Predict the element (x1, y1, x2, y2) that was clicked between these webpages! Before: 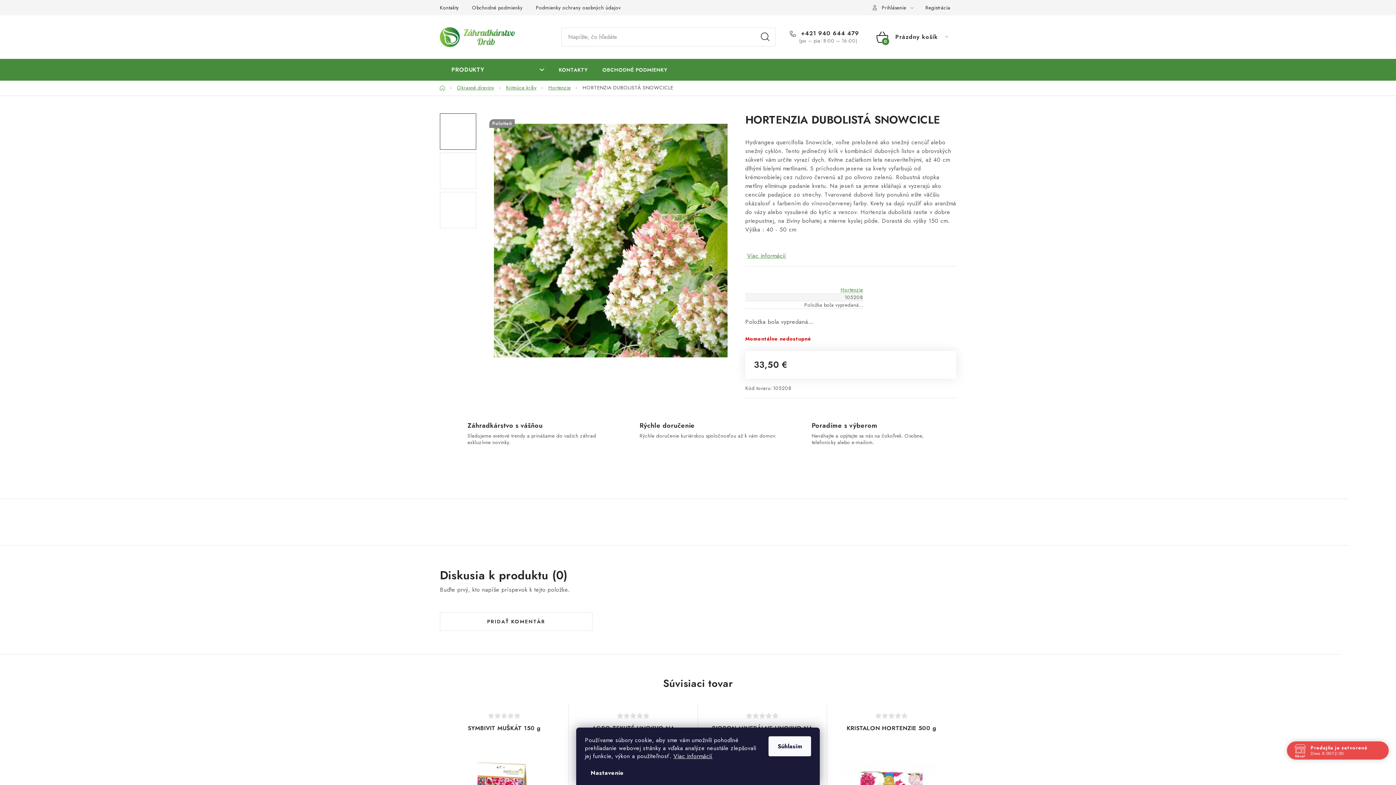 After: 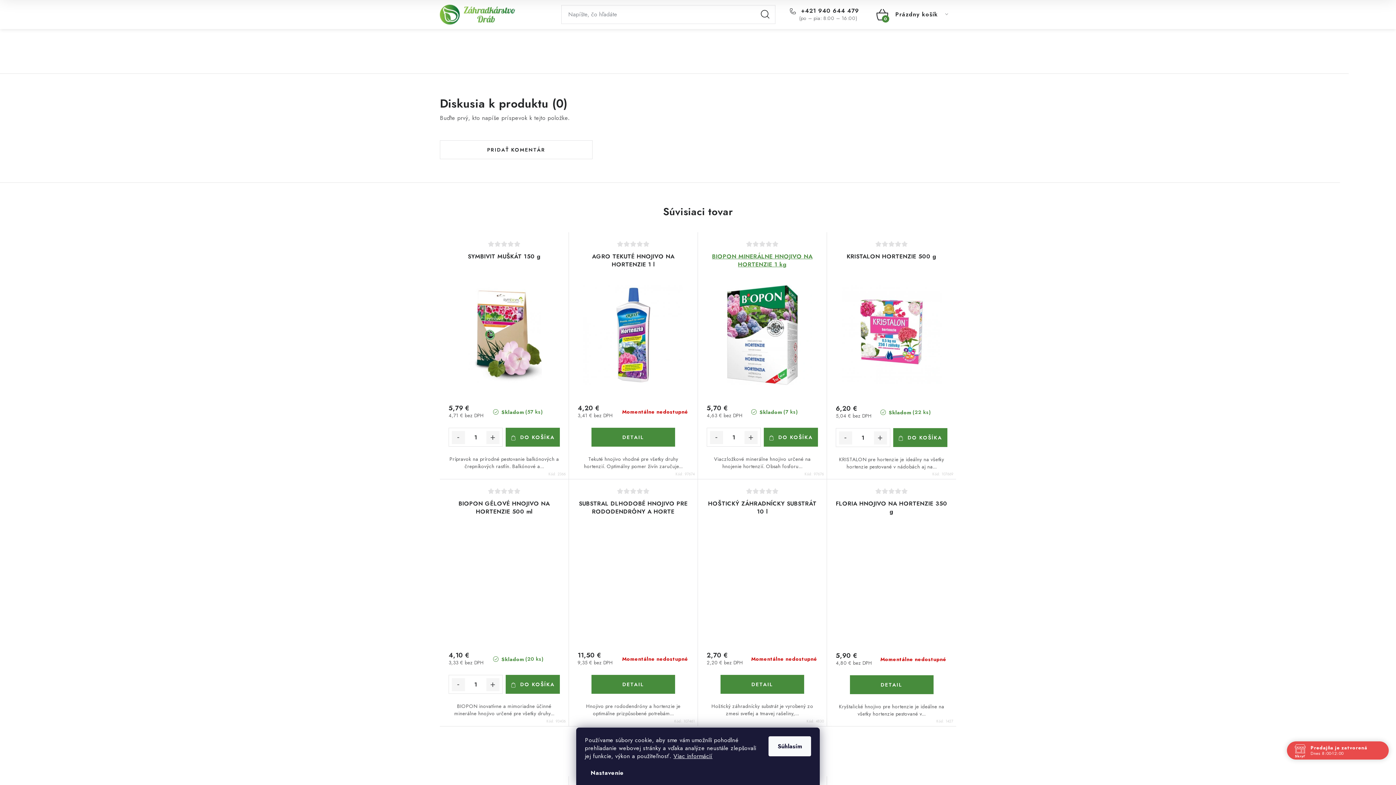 Action: label: Viac informácií bbox: (747, 251, 786, 260)